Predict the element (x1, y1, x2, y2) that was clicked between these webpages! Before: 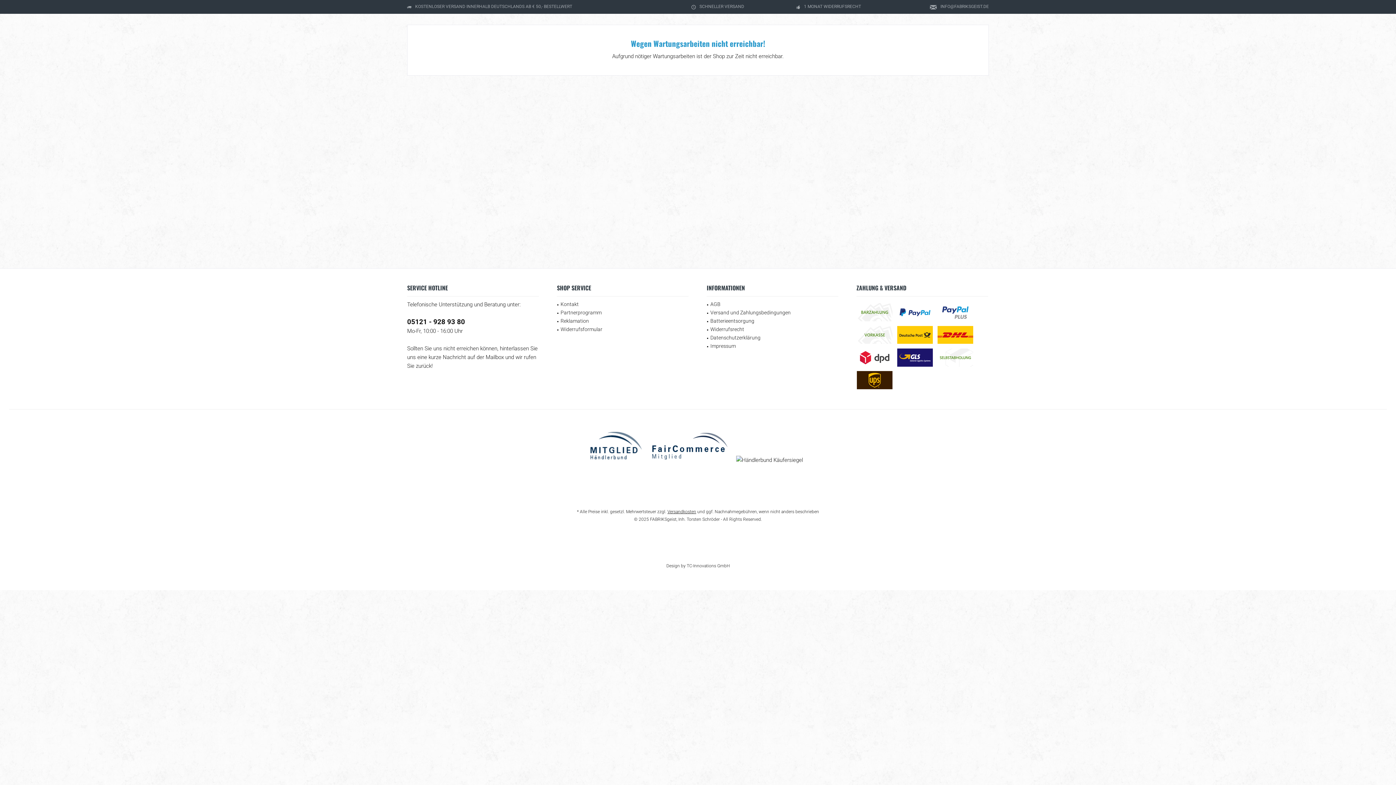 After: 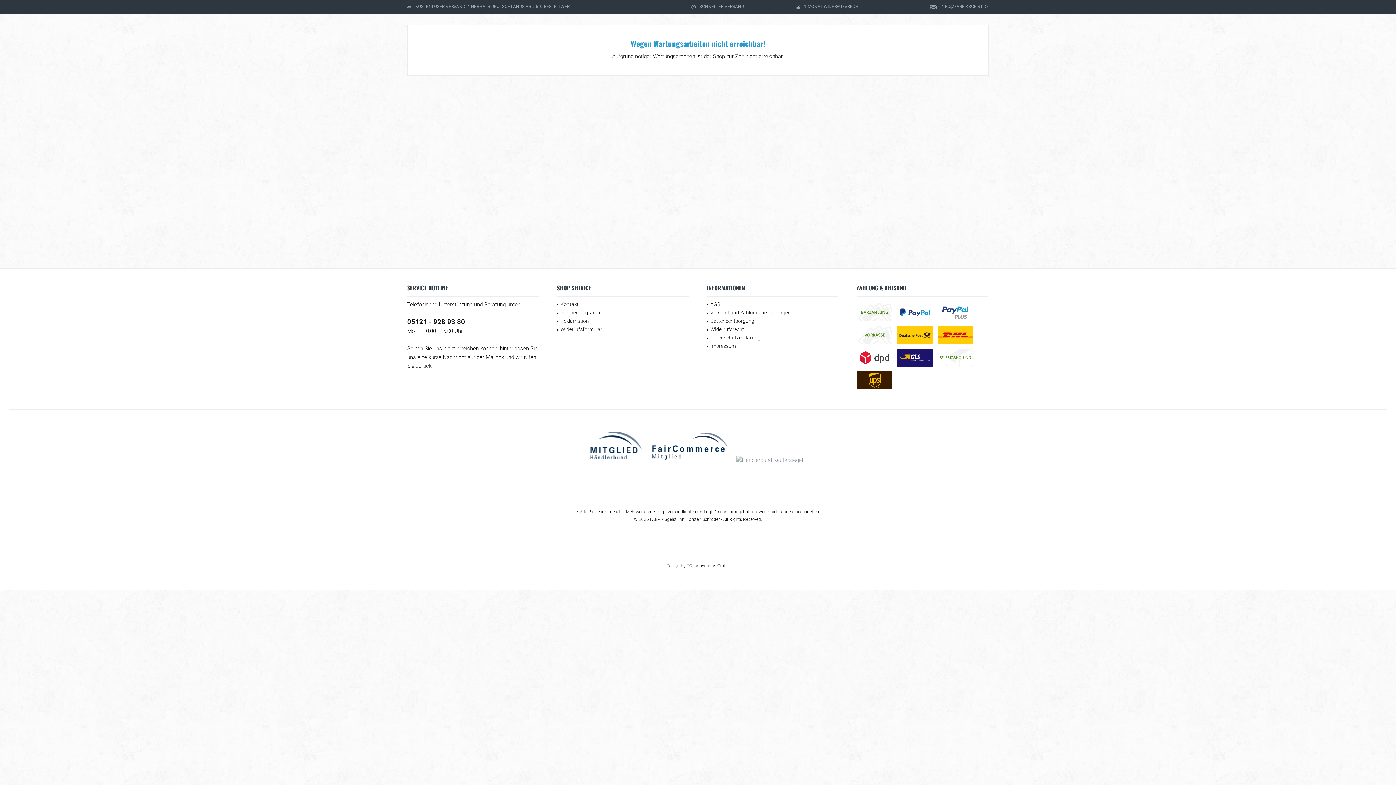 Action: bbox: (732, 457, 806, 463)